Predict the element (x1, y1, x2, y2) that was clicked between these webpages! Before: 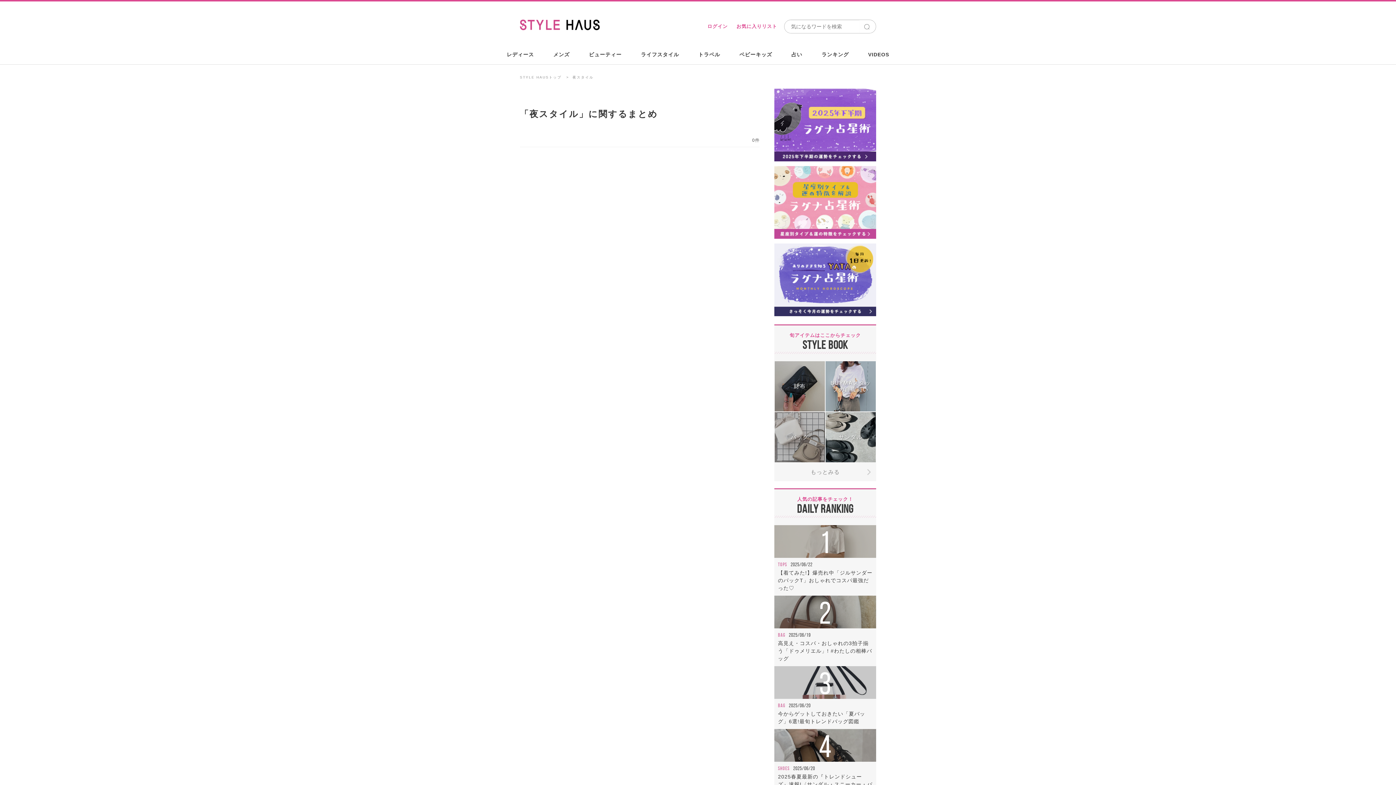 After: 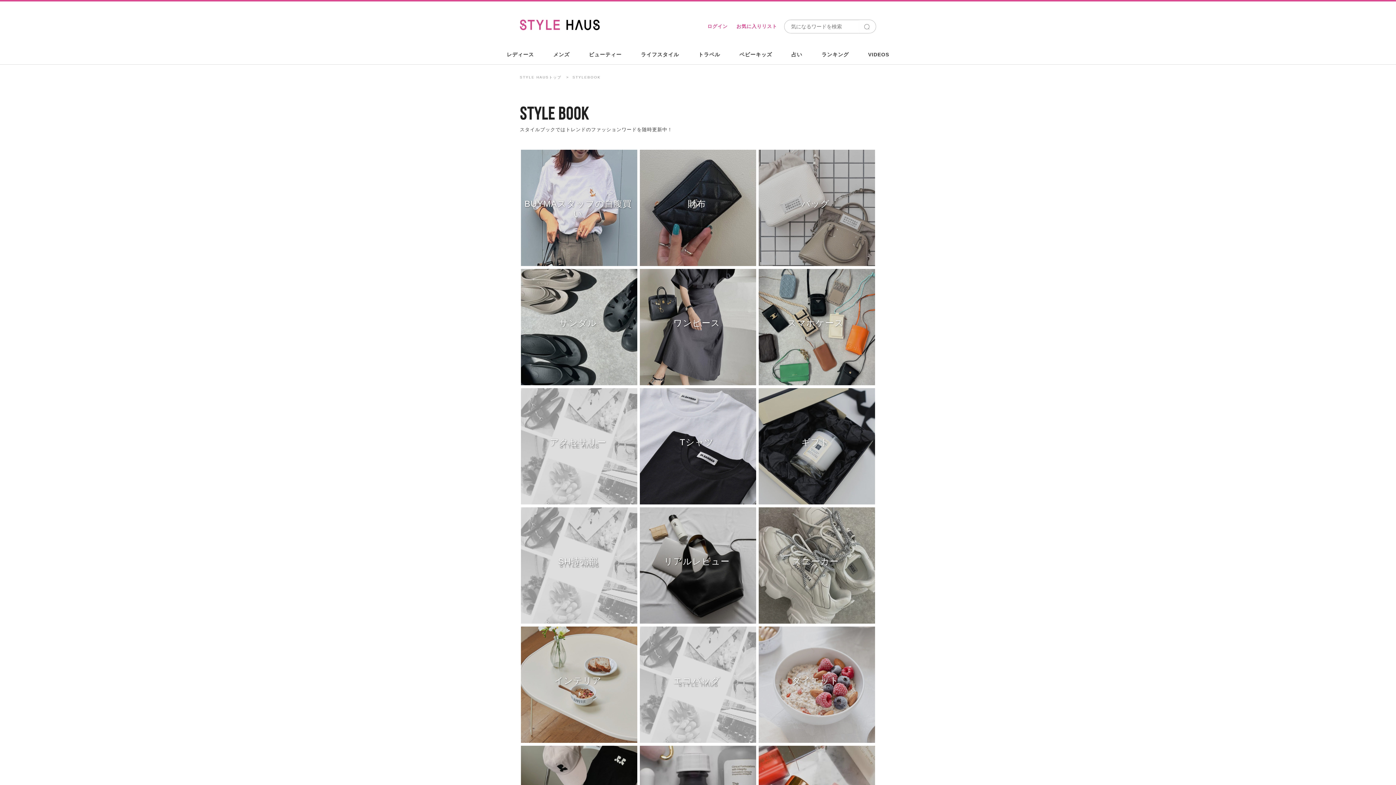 Action: bbox: (774, 463, 876, 481) label: もっとみる